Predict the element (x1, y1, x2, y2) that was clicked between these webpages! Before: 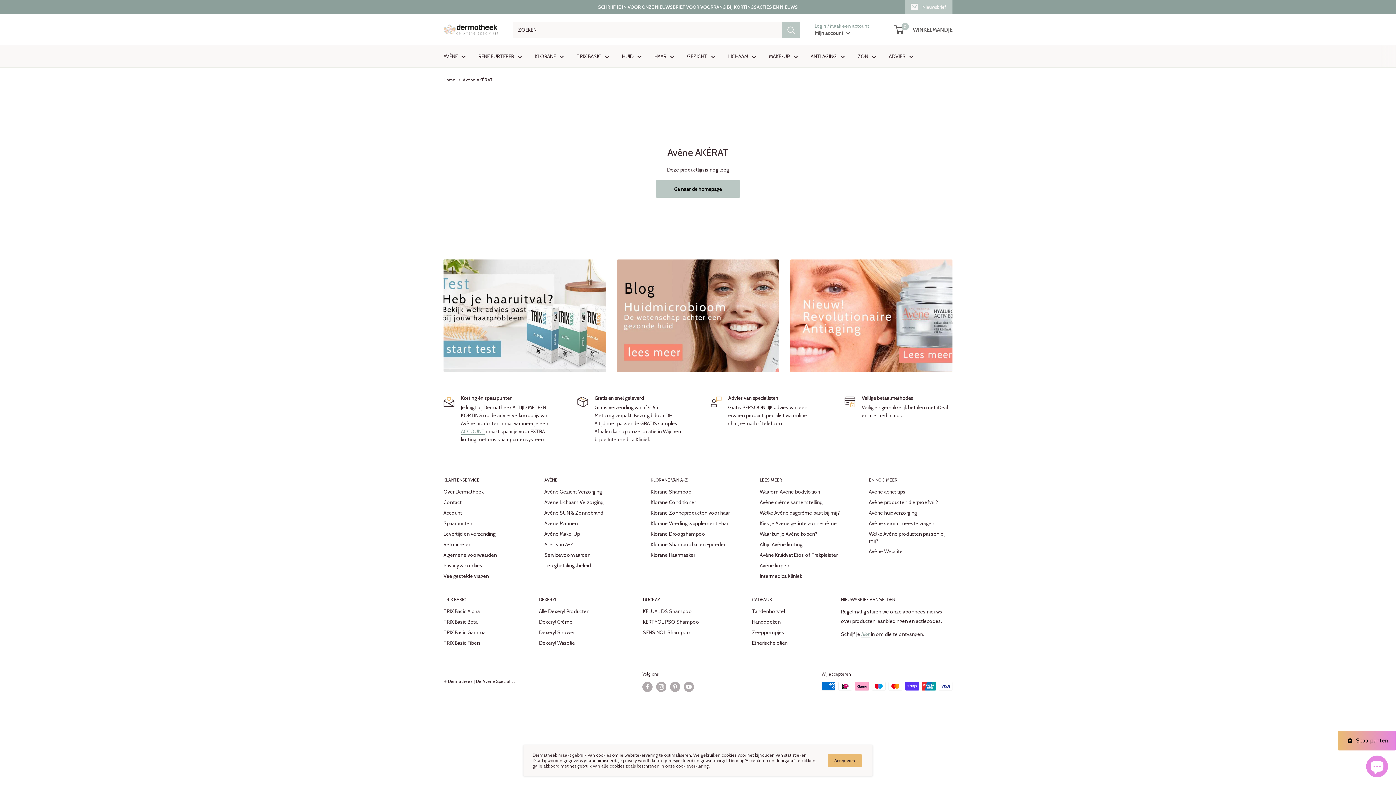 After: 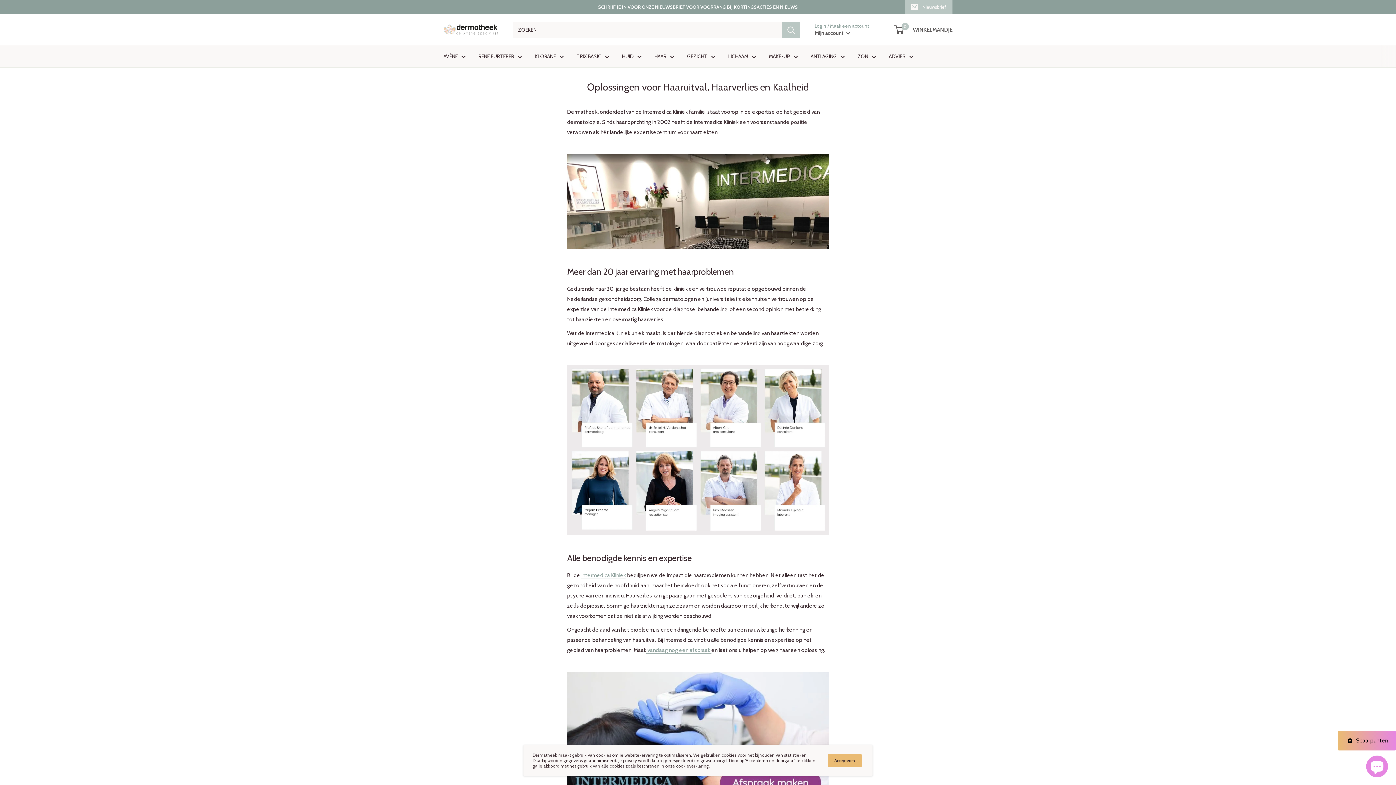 Action: bbox: (760, 571, 843, 581) label: Intermedica Kliniek